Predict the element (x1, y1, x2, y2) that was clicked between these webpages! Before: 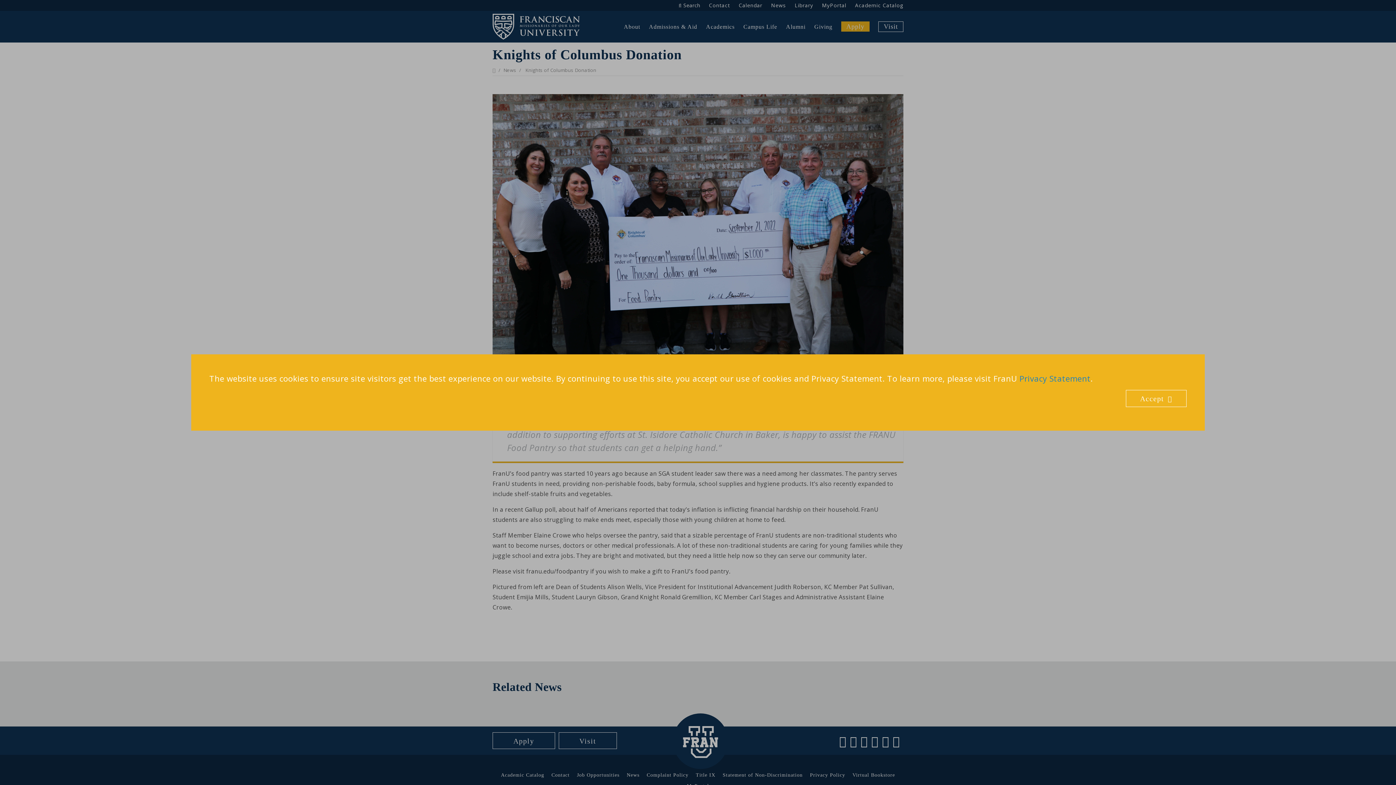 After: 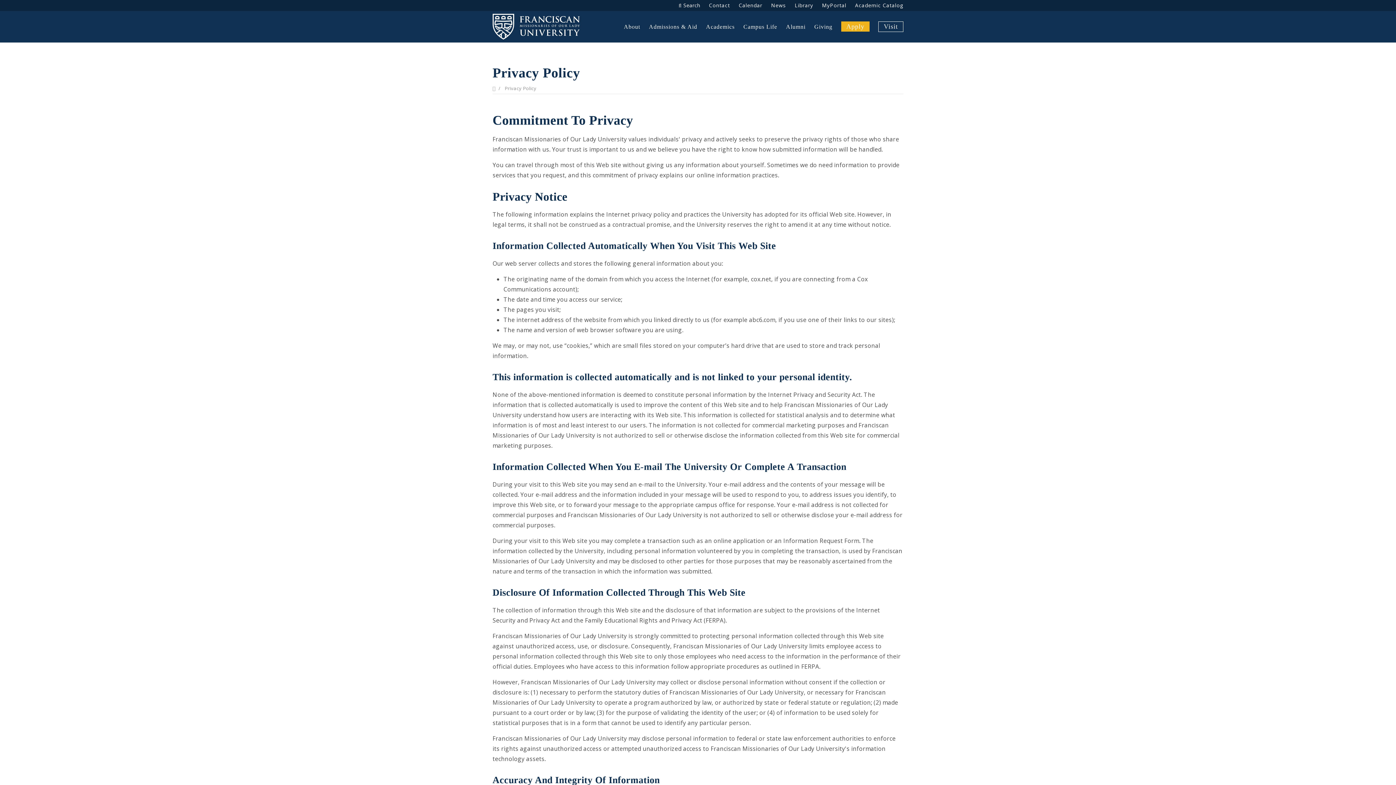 Action: label: Privacy Statement bbox: (1019, 373, 1090, 384)